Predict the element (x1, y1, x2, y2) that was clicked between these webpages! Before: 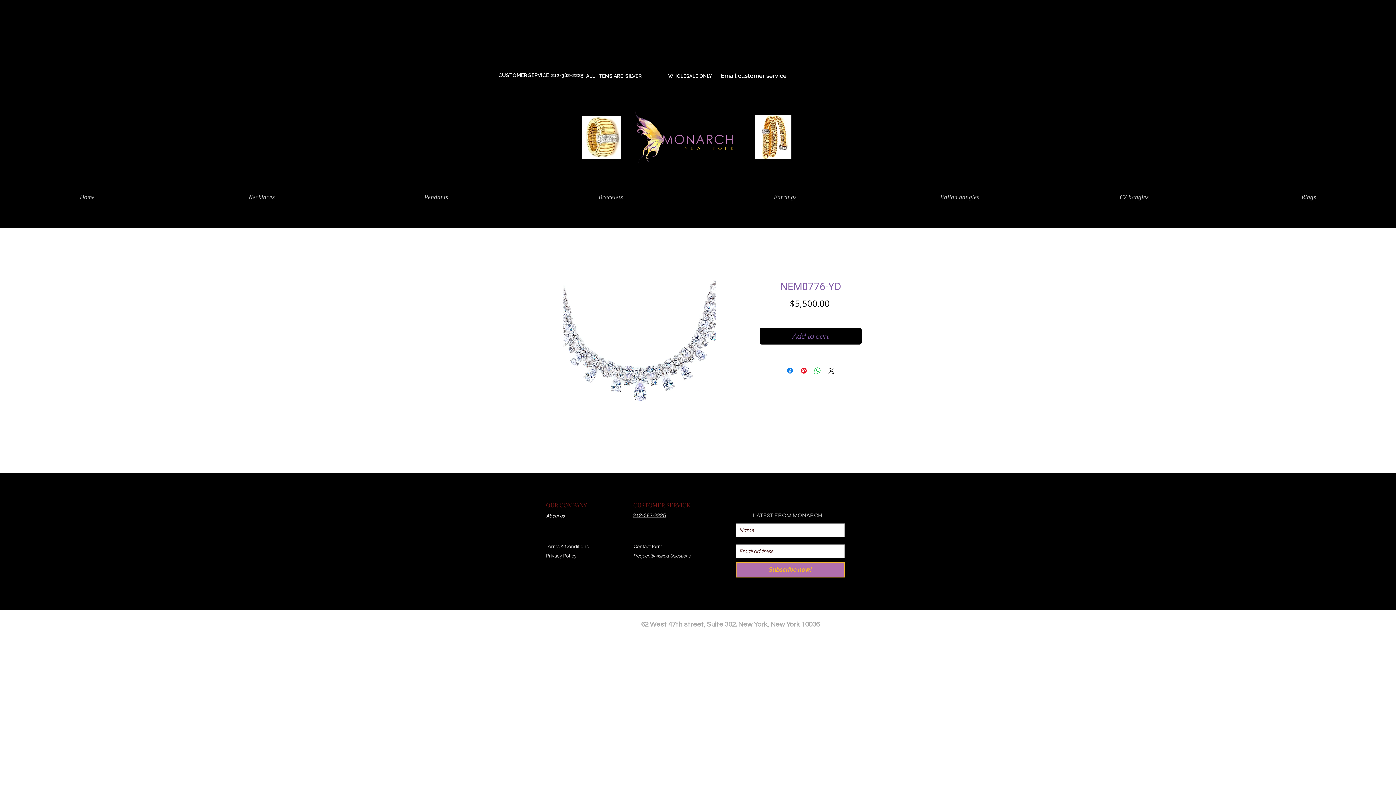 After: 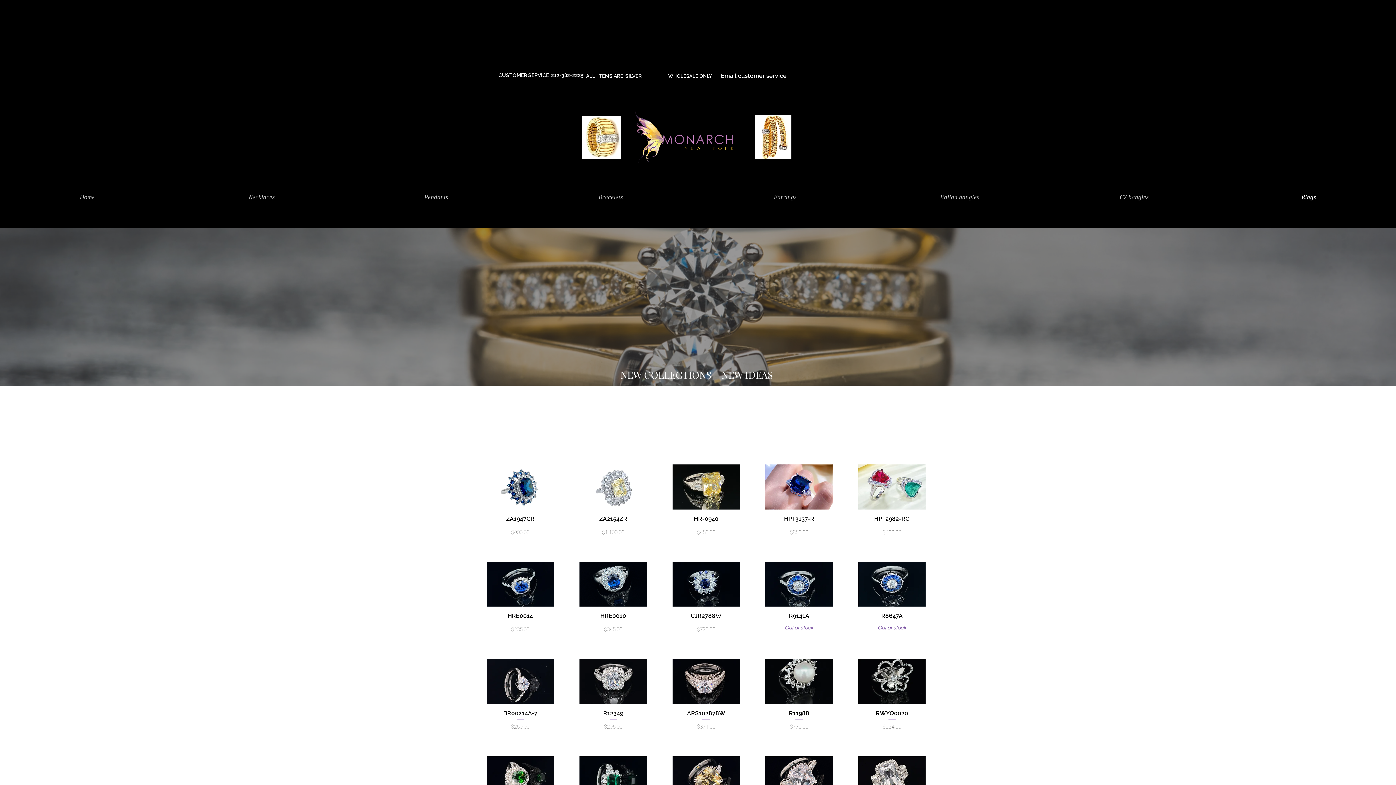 Action: label: Rings bbox: (1221, 192, 1396, 202)